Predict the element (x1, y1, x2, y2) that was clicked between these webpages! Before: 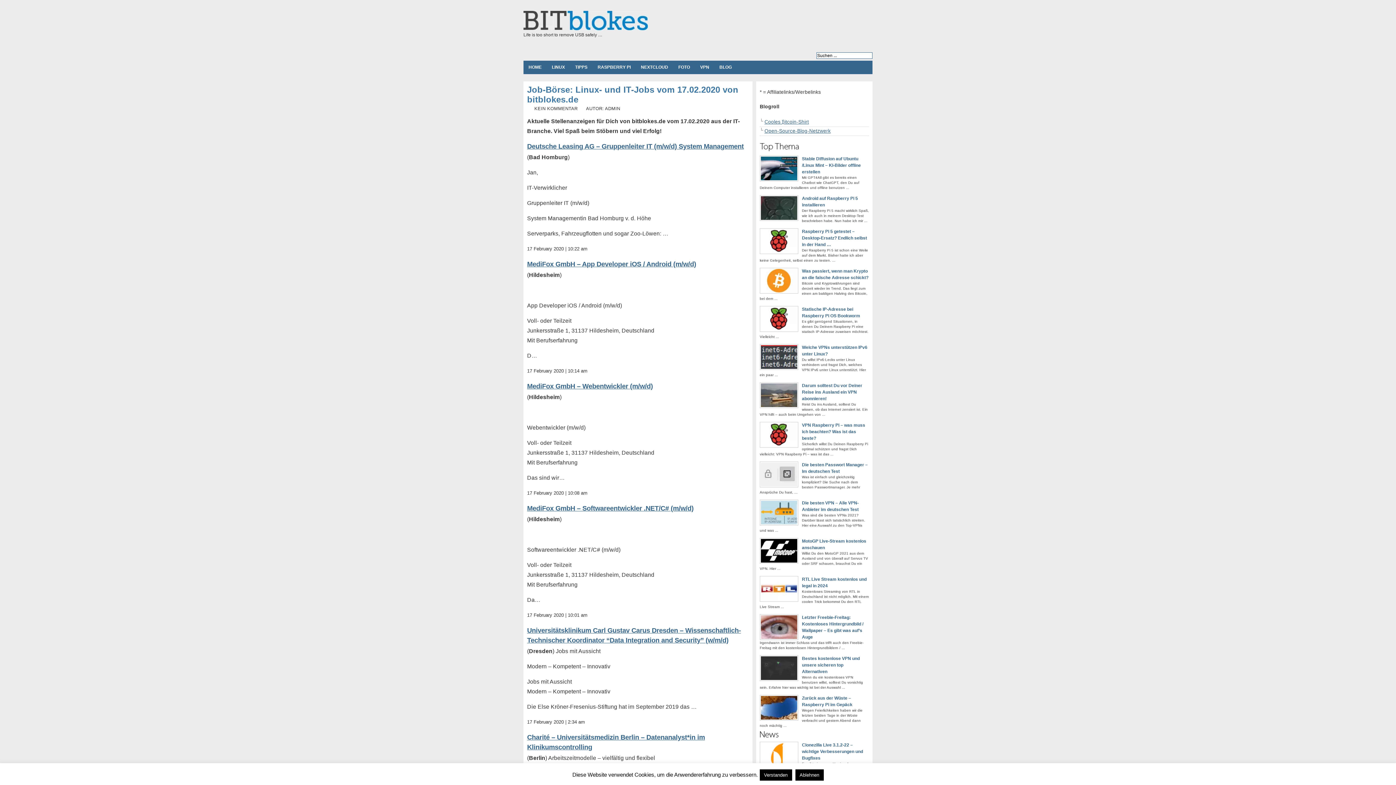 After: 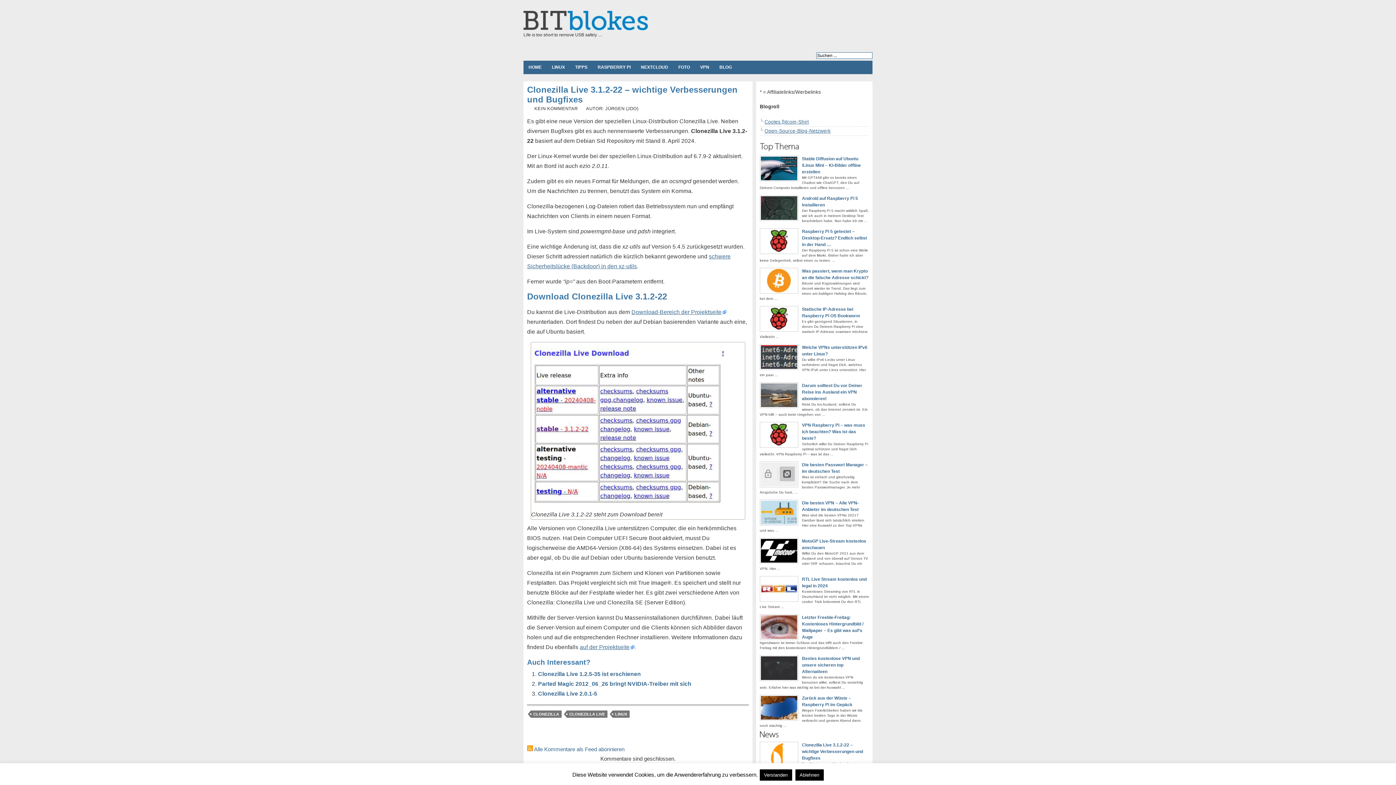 Action: label: Clonezilla Live 3.1.2-22 – wichtige Verbesserungen und Bugfixes bbox: (802, 742, 863, 761)